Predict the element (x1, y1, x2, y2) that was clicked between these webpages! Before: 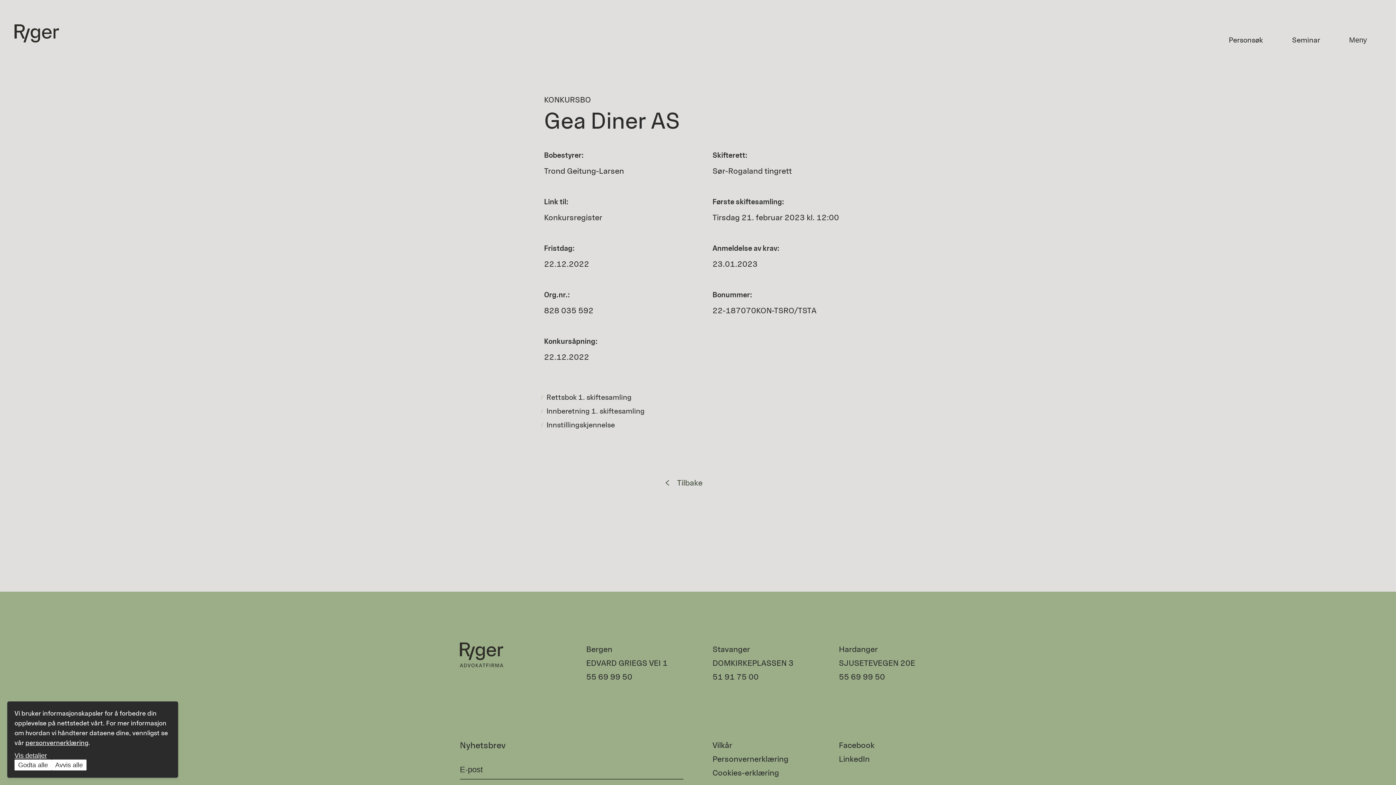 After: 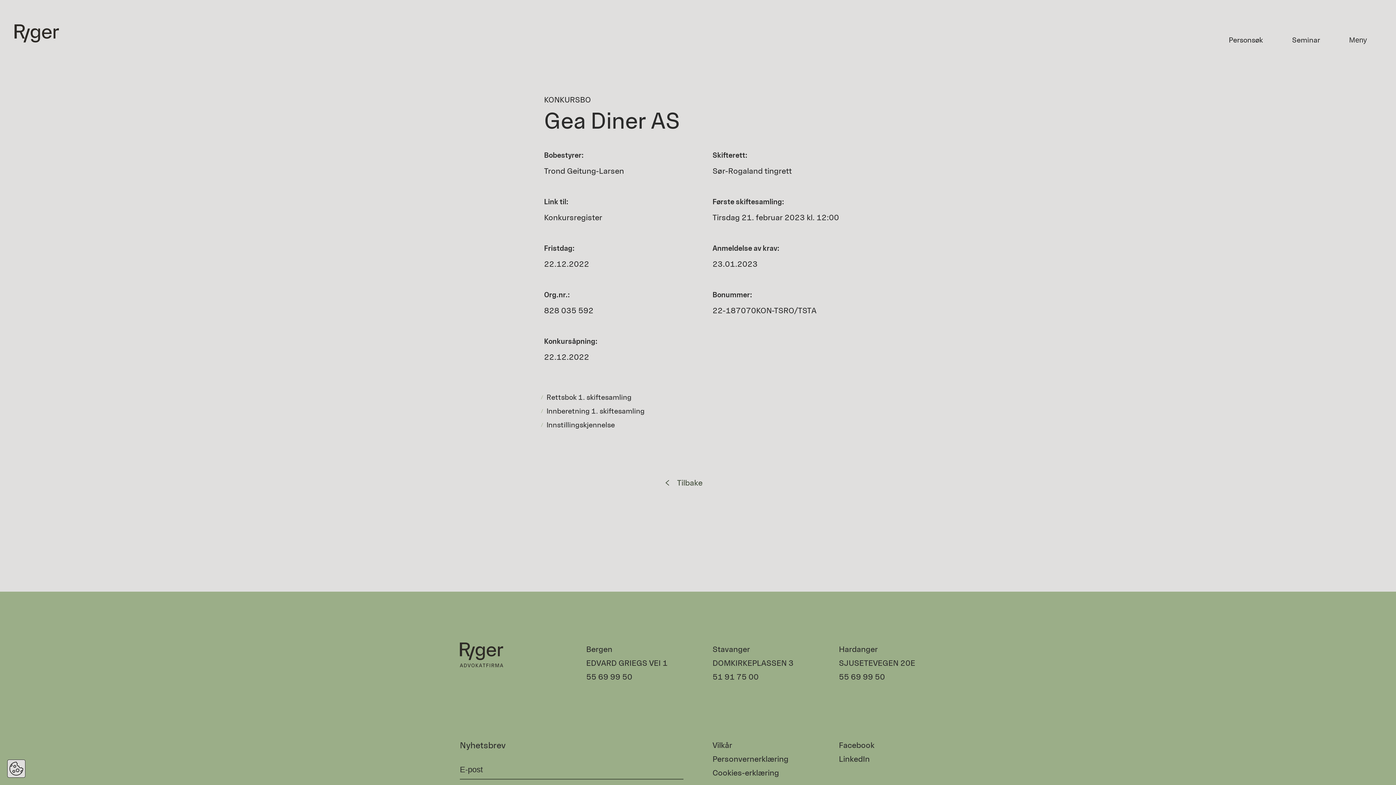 Action: bbox: (14, 760, 51, 770) label: Godta alle informasjonskapsler